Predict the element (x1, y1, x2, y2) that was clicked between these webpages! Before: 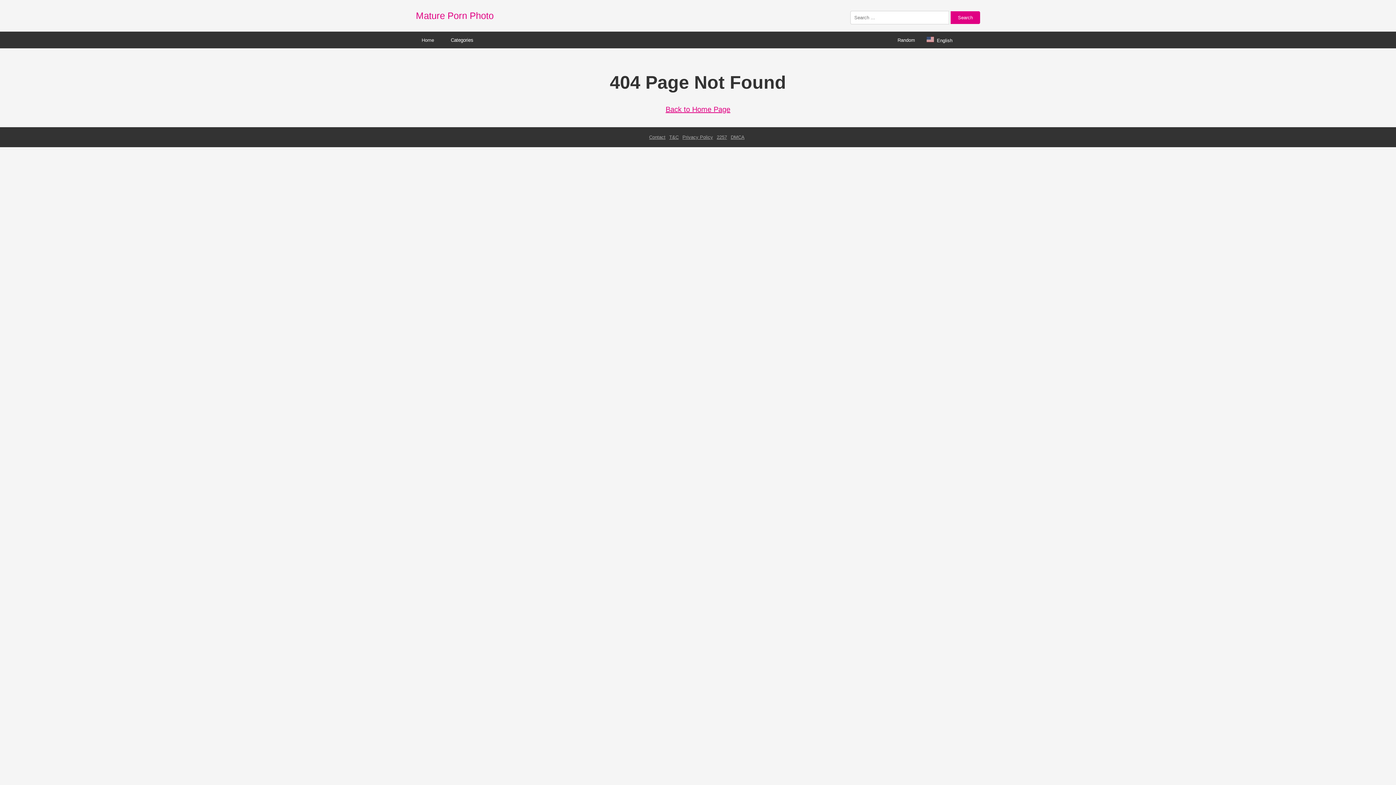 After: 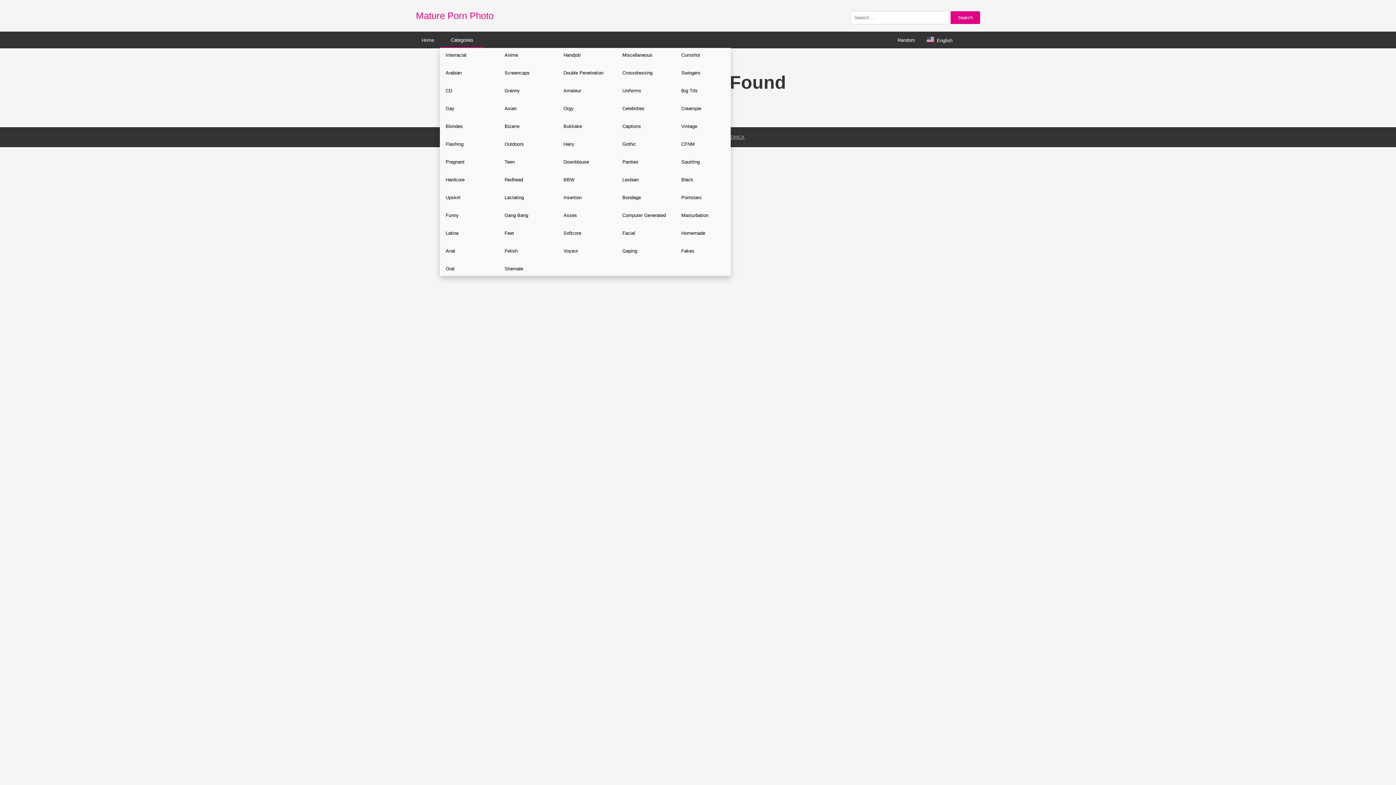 Action: bbox: (440, 32, 484, 47) label: Categories